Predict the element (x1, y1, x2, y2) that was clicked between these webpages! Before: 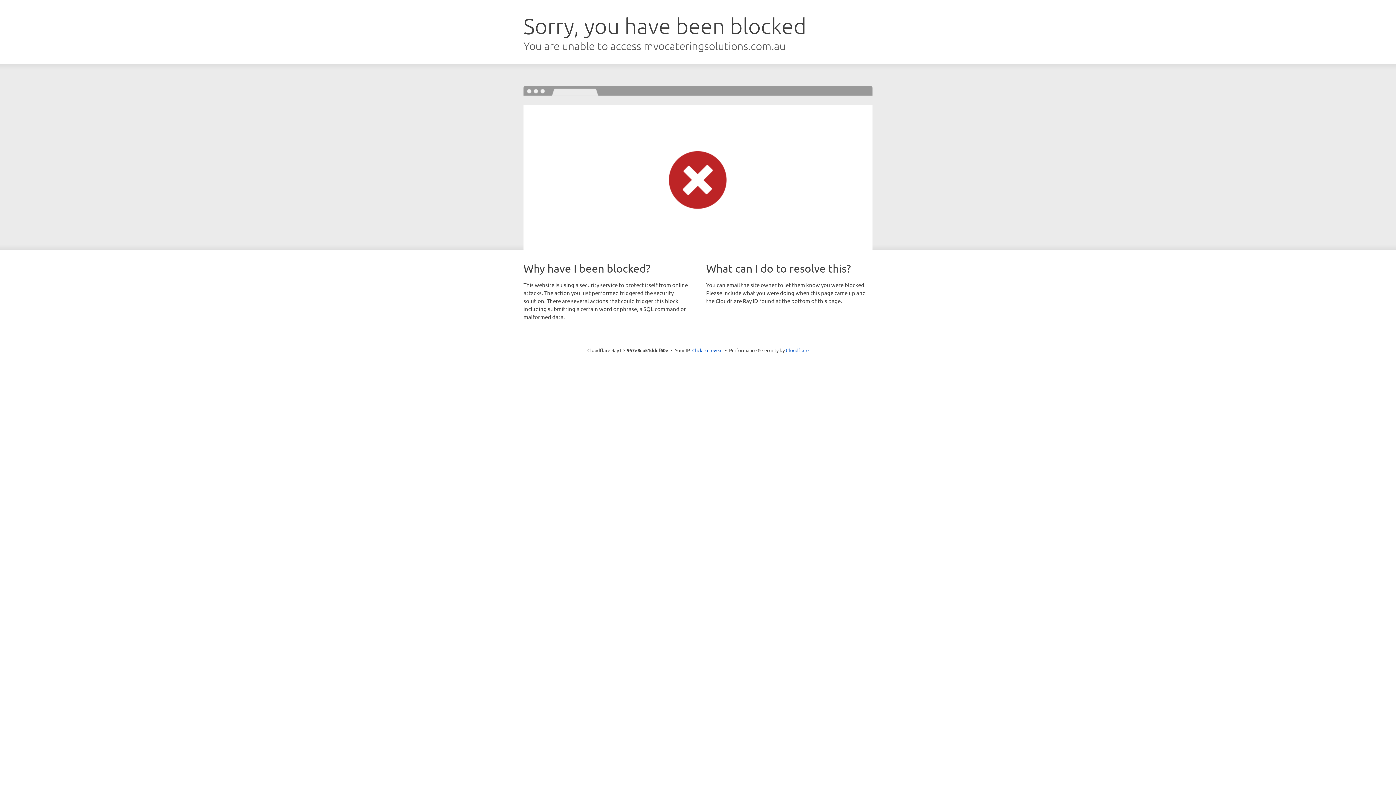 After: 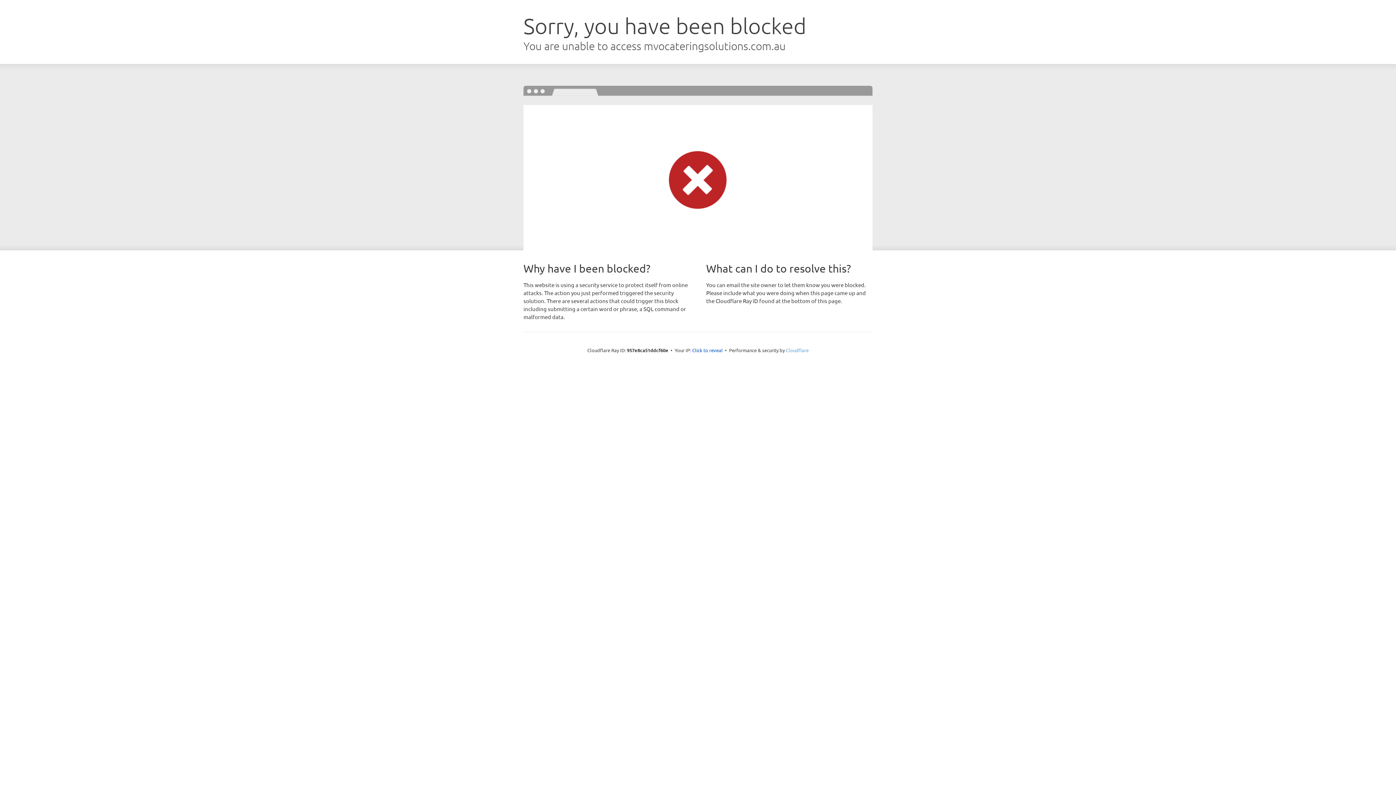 Action: bbox: (786, 347, 808, 353) label: Cloudflare